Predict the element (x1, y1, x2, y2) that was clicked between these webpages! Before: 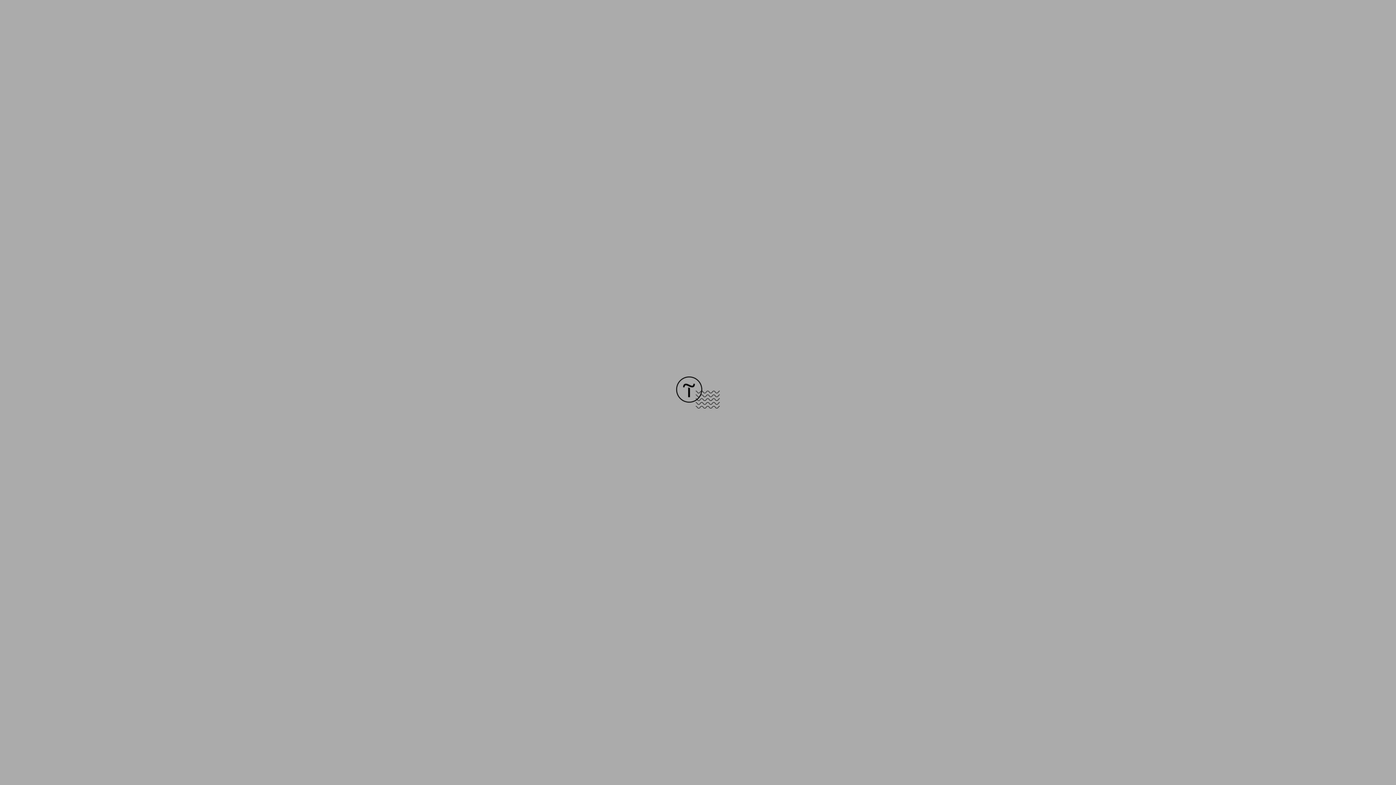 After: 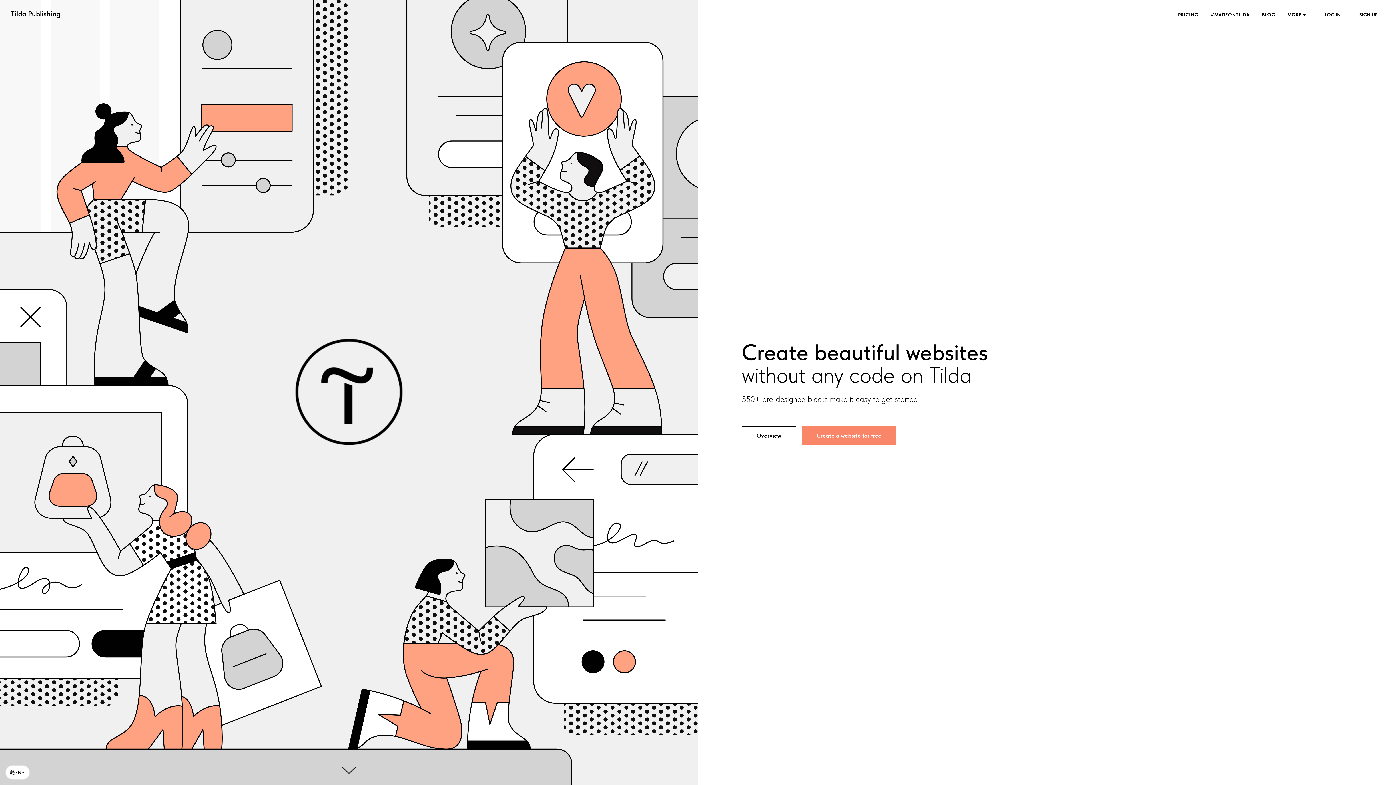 Action: bbox: (676, 403, 720, 409)